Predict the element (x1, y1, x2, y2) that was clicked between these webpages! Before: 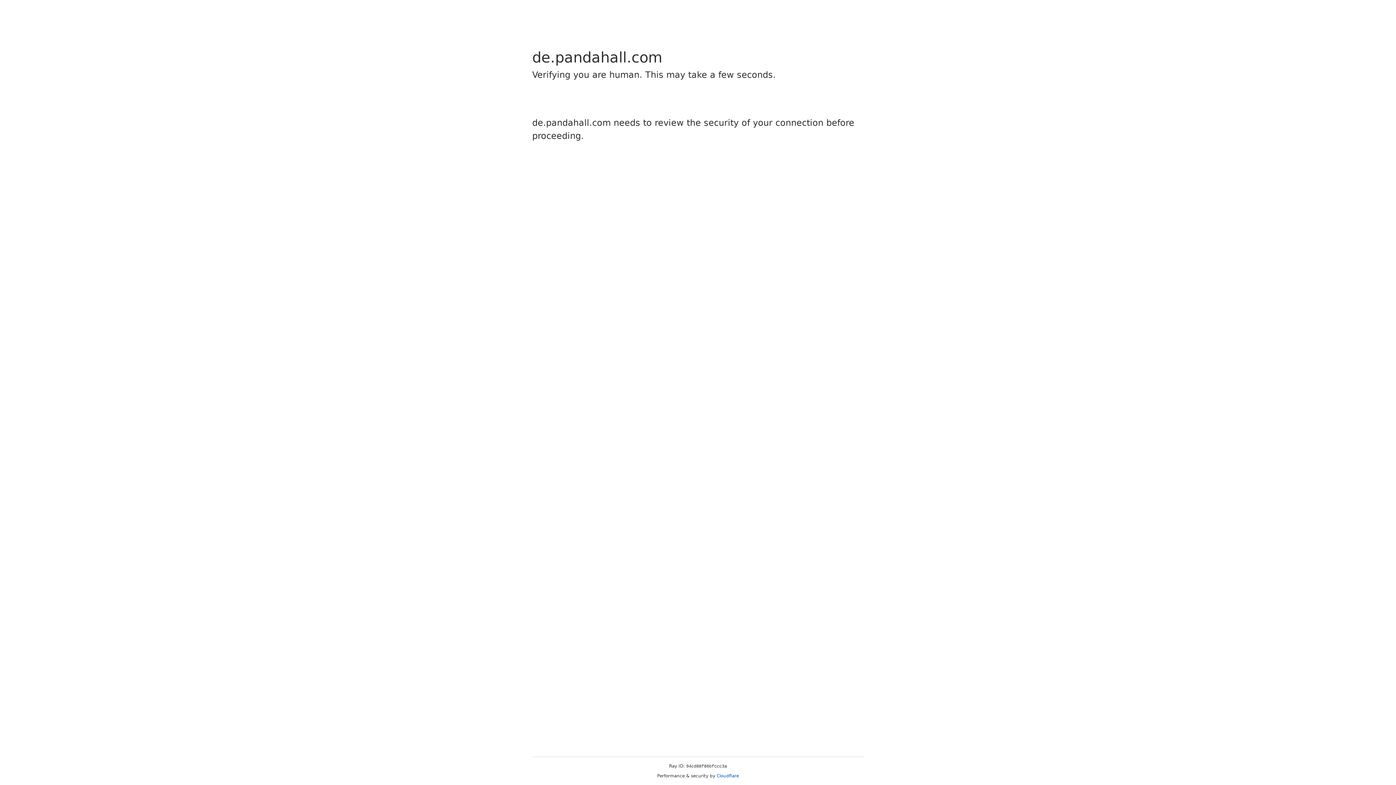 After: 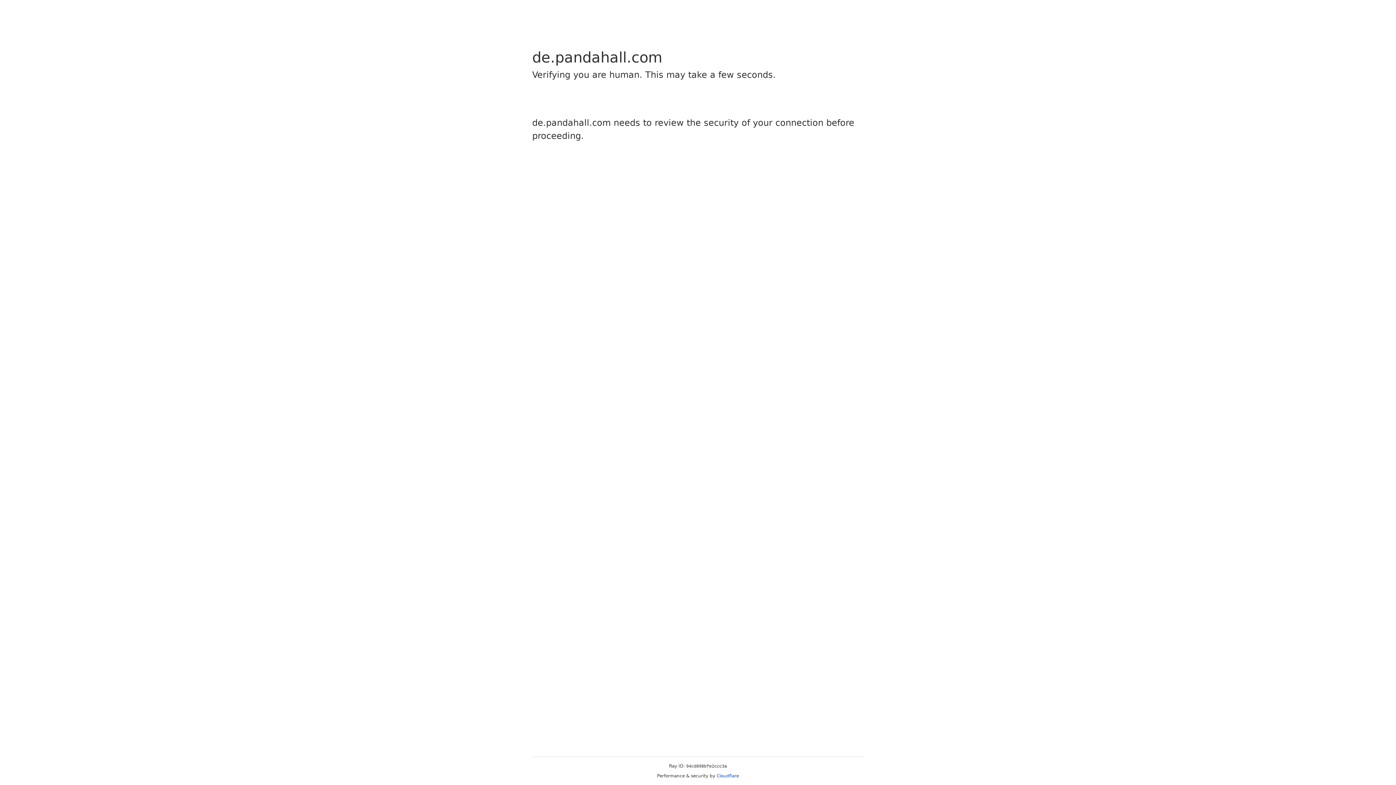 Action: label: Cloudflare bbox: (716, 773, 739, 778)